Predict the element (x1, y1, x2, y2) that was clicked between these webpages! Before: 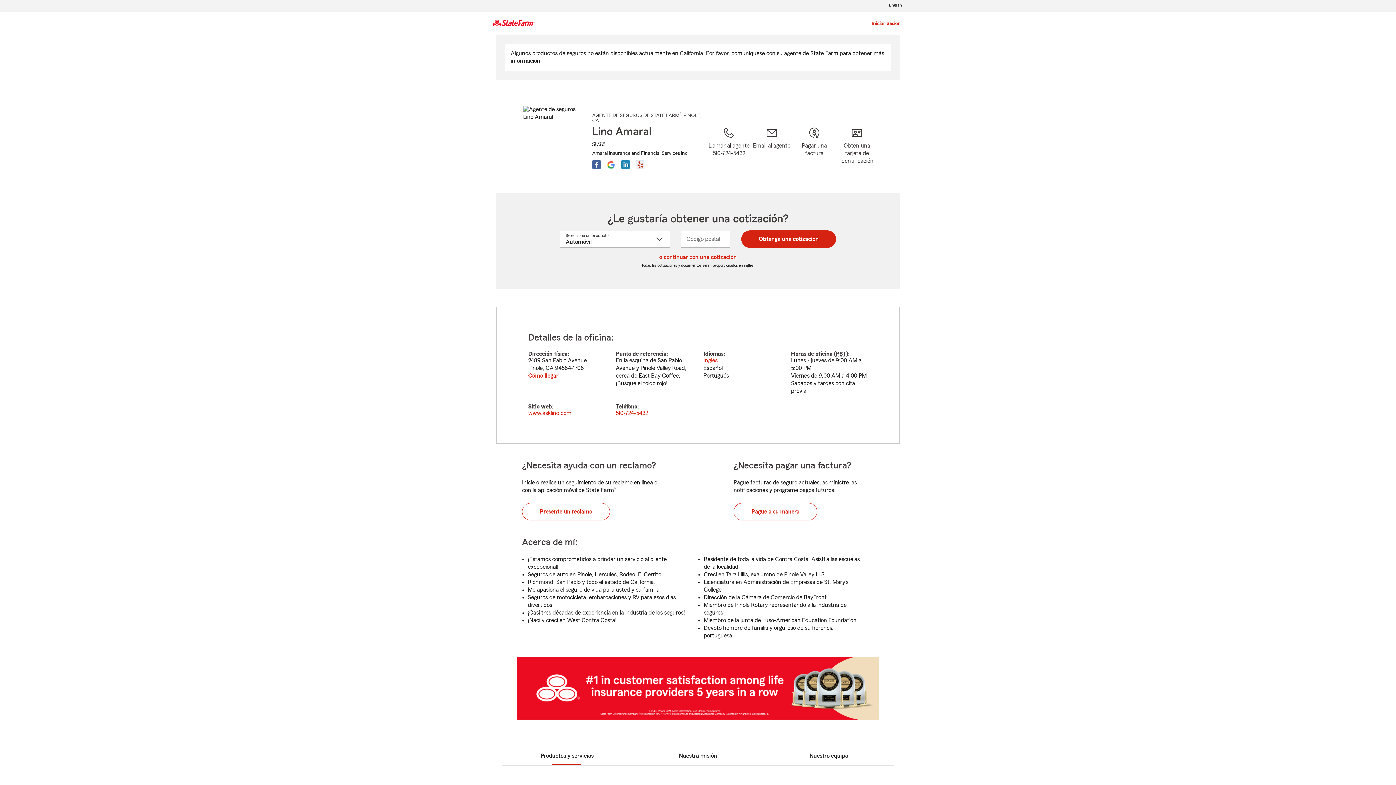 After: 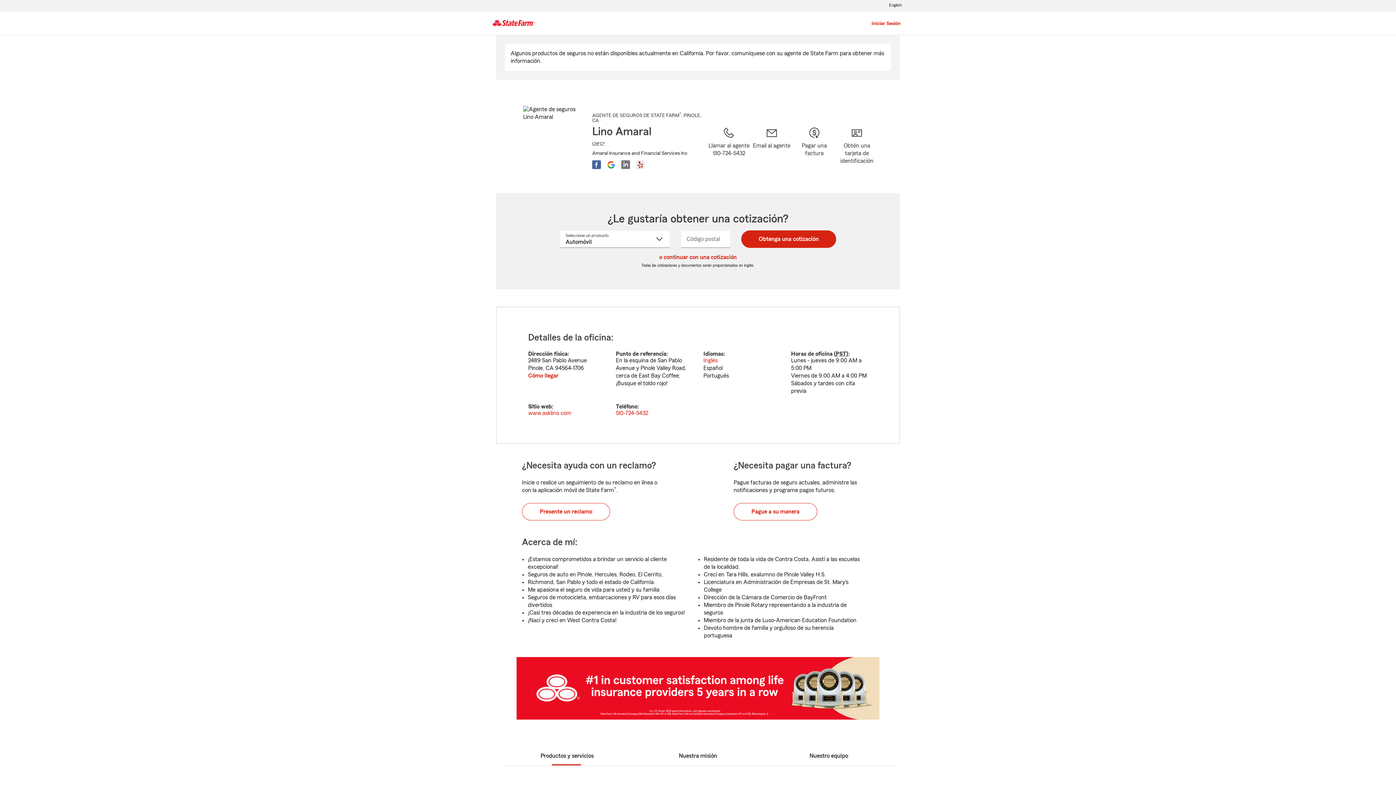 Action: bbox: (621, 160, 630, 169)